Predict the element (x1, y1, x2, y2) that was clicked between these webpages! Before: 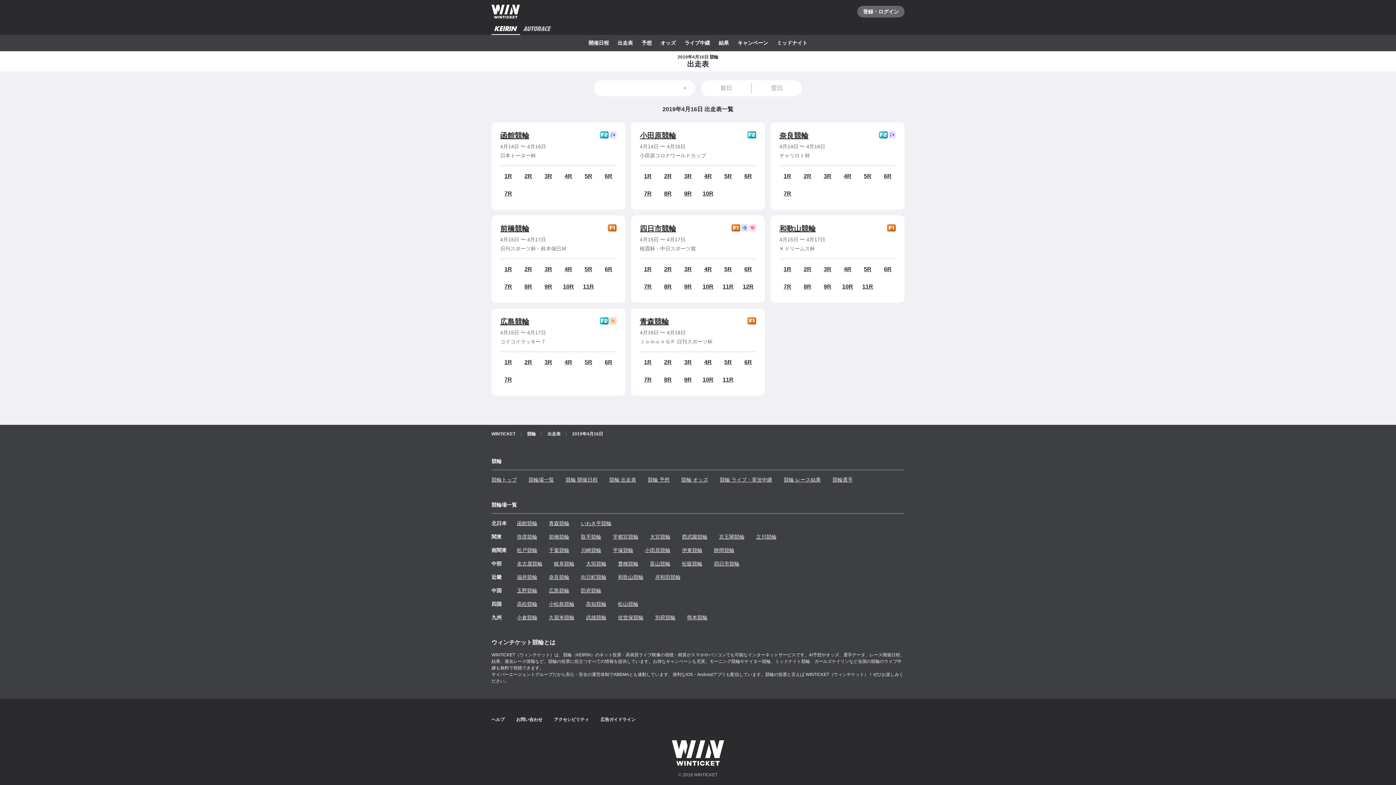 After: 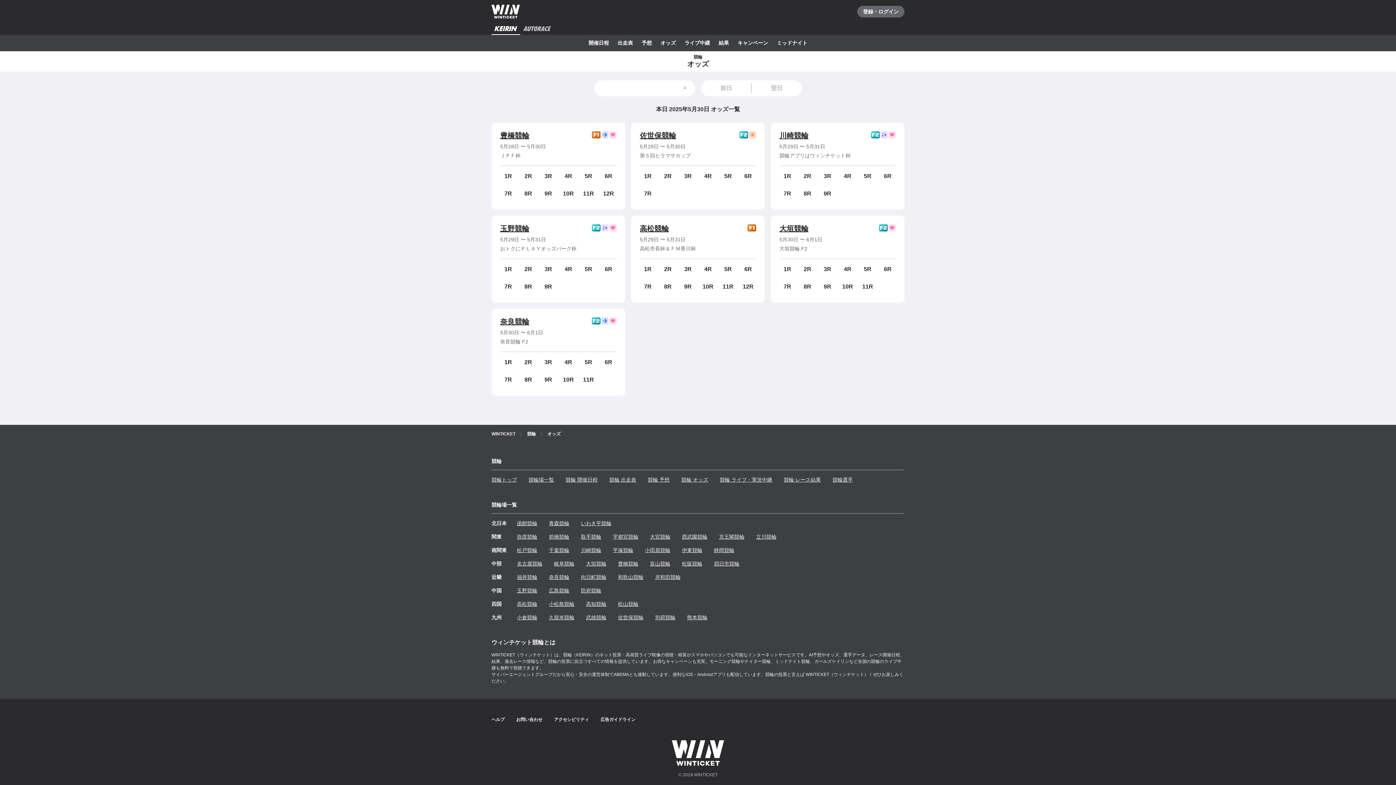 Action: label: 競輪 オッズ bbox: (681, 473, 708, 486)